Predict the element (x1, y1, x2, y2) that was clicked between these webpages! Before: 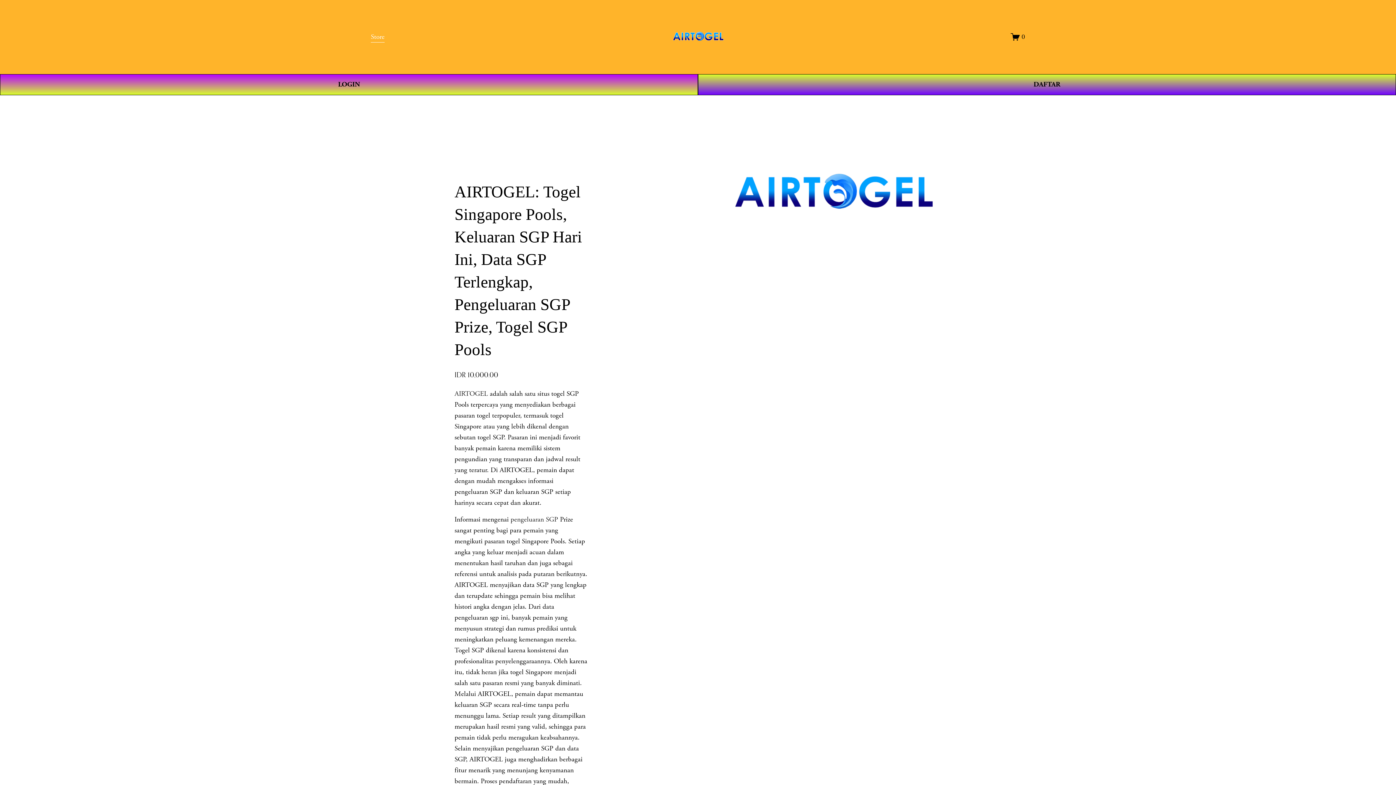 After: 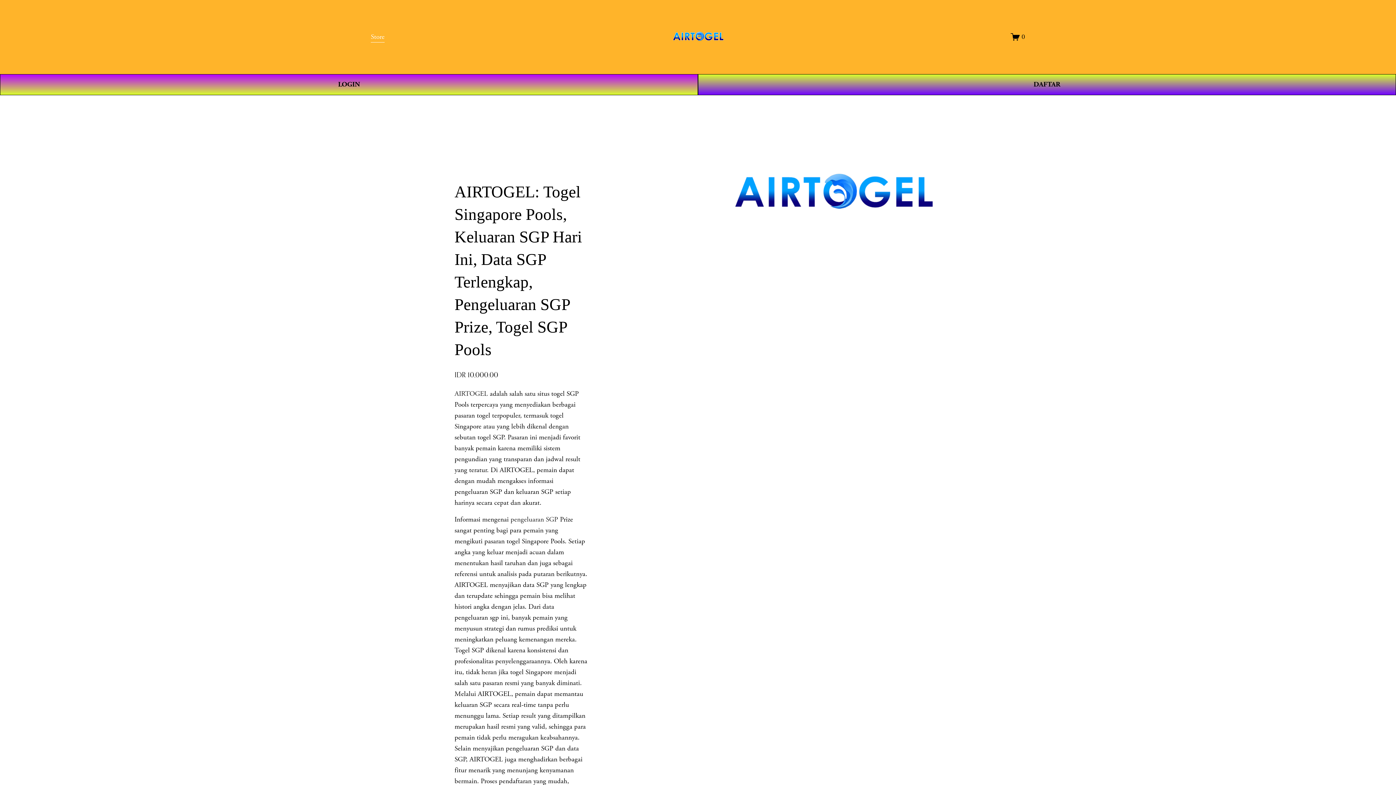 Action: label: pengeluaran SGP bbox: (510, 515, 558, 524)